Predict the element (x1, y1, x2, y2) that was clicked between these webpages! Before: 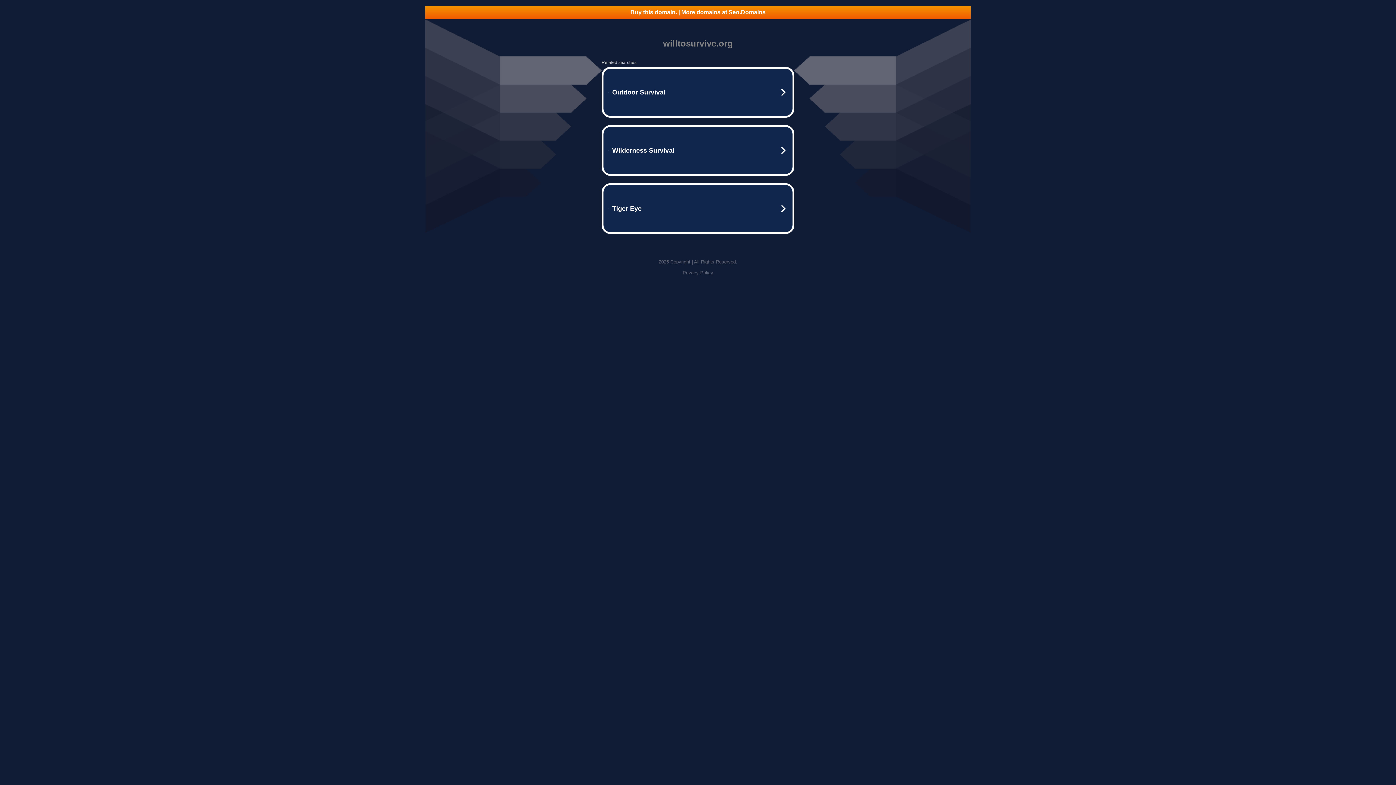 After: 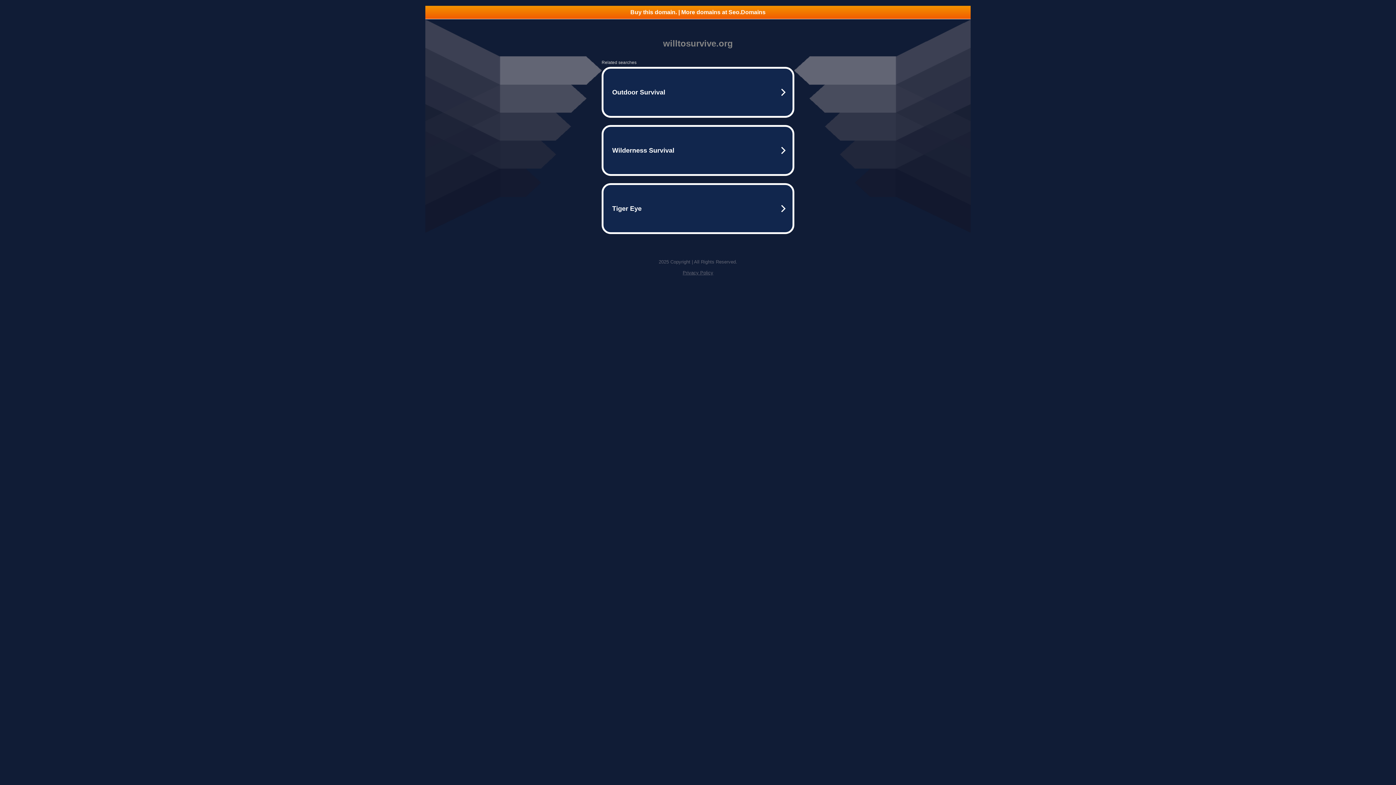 Action: label: Buy this domain. | More domains at Seo.Domains bbox: (425, 5, 970, 18)